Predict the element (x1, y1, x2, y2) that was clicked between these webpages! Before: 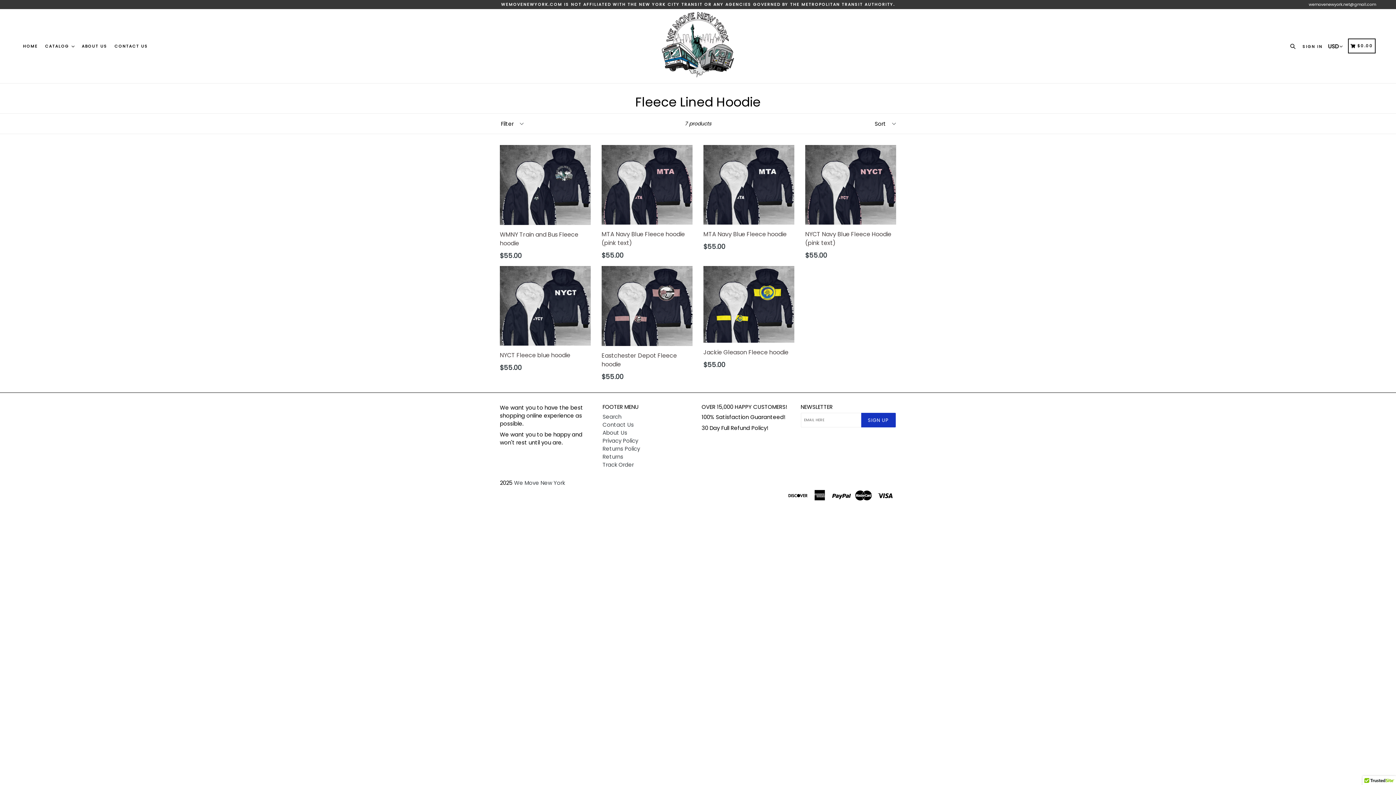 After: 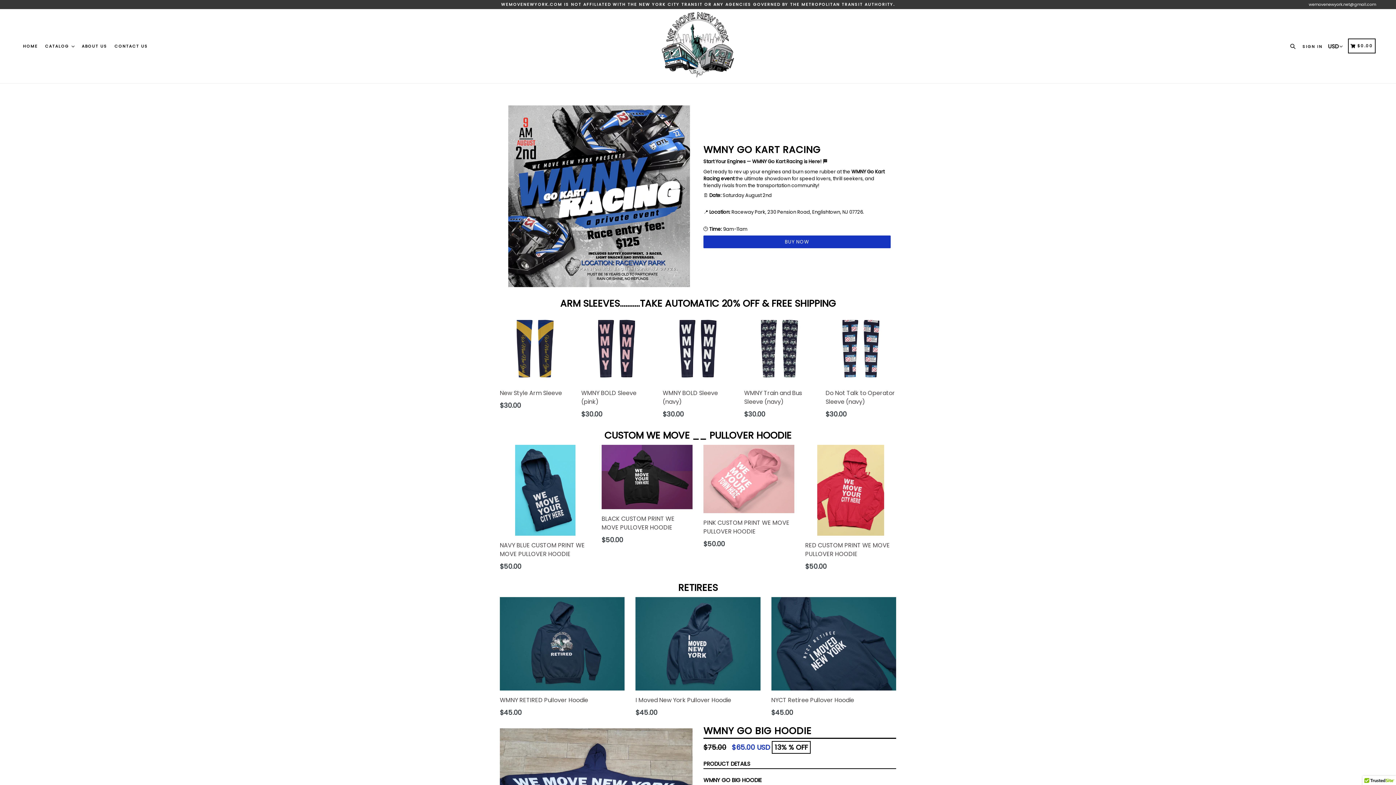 Action: bbox: (585, 9, 810, 83)